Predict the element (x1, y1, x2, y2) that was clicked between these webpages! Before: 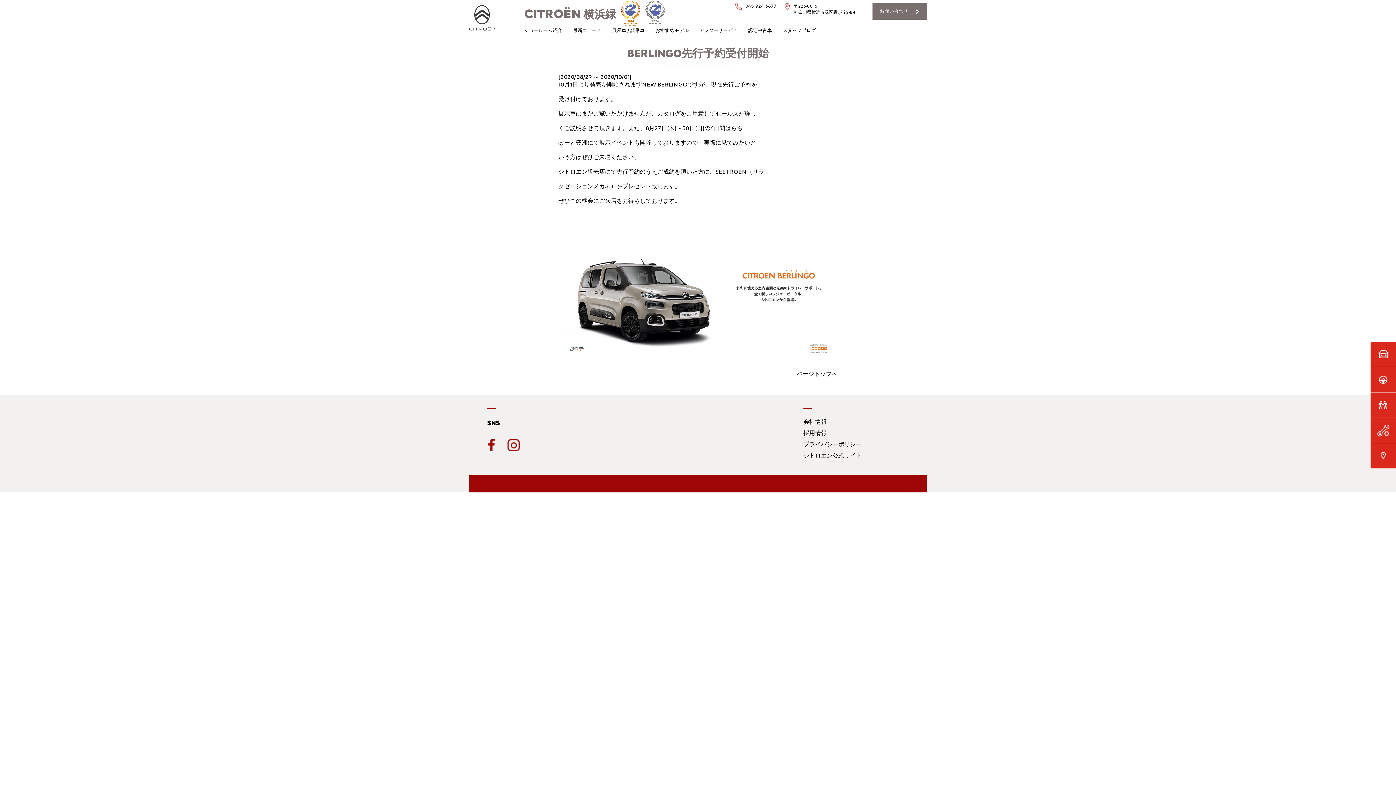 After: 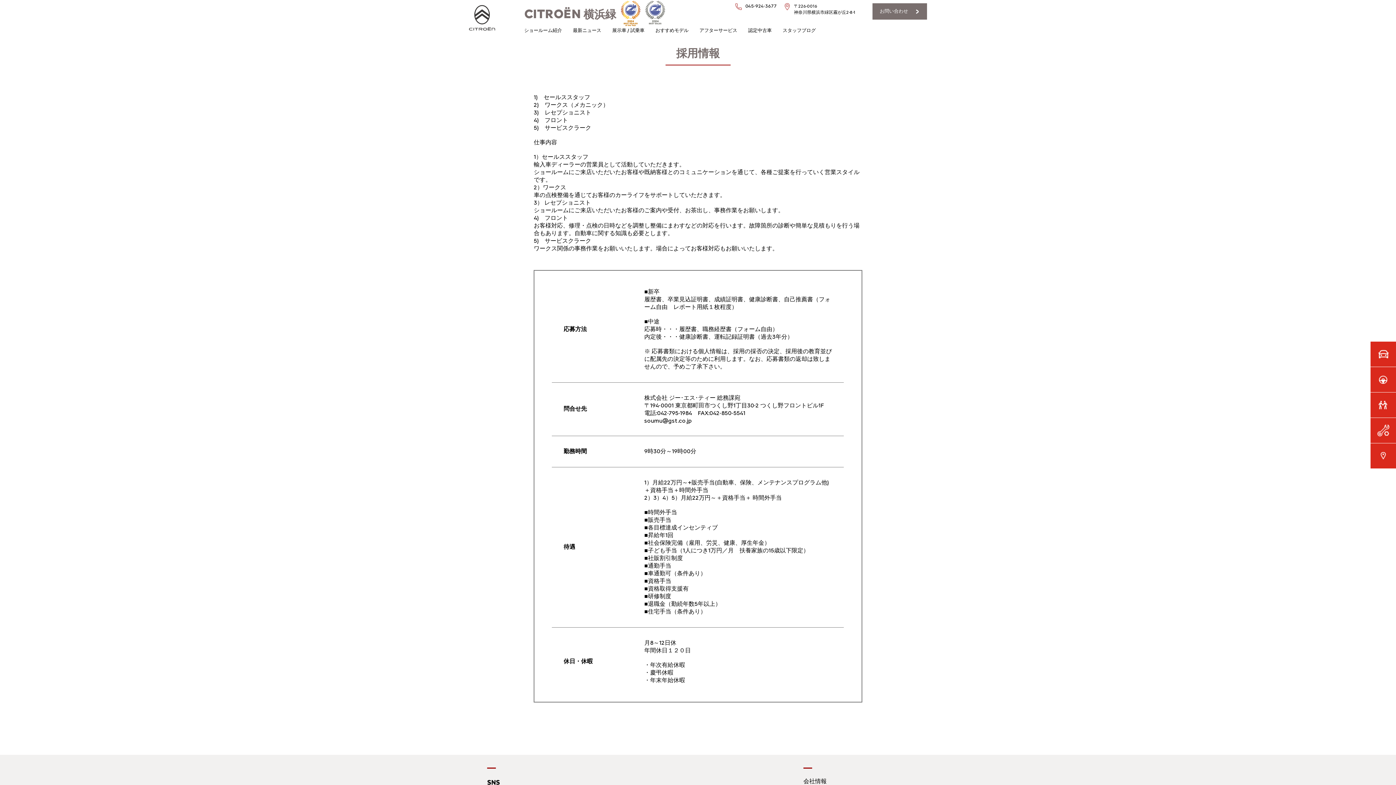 Action: label: 採用情報 bbox: (803, 429, 826, 436)